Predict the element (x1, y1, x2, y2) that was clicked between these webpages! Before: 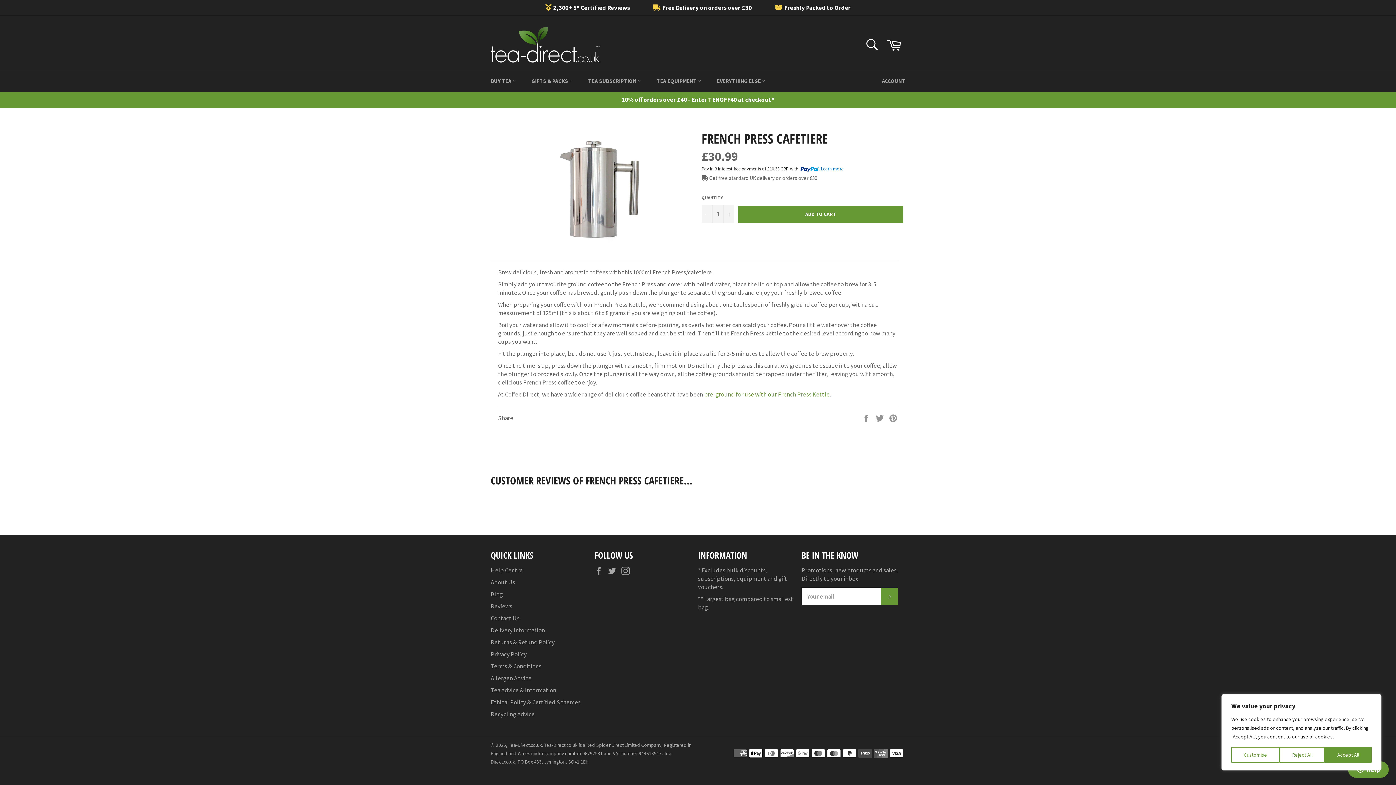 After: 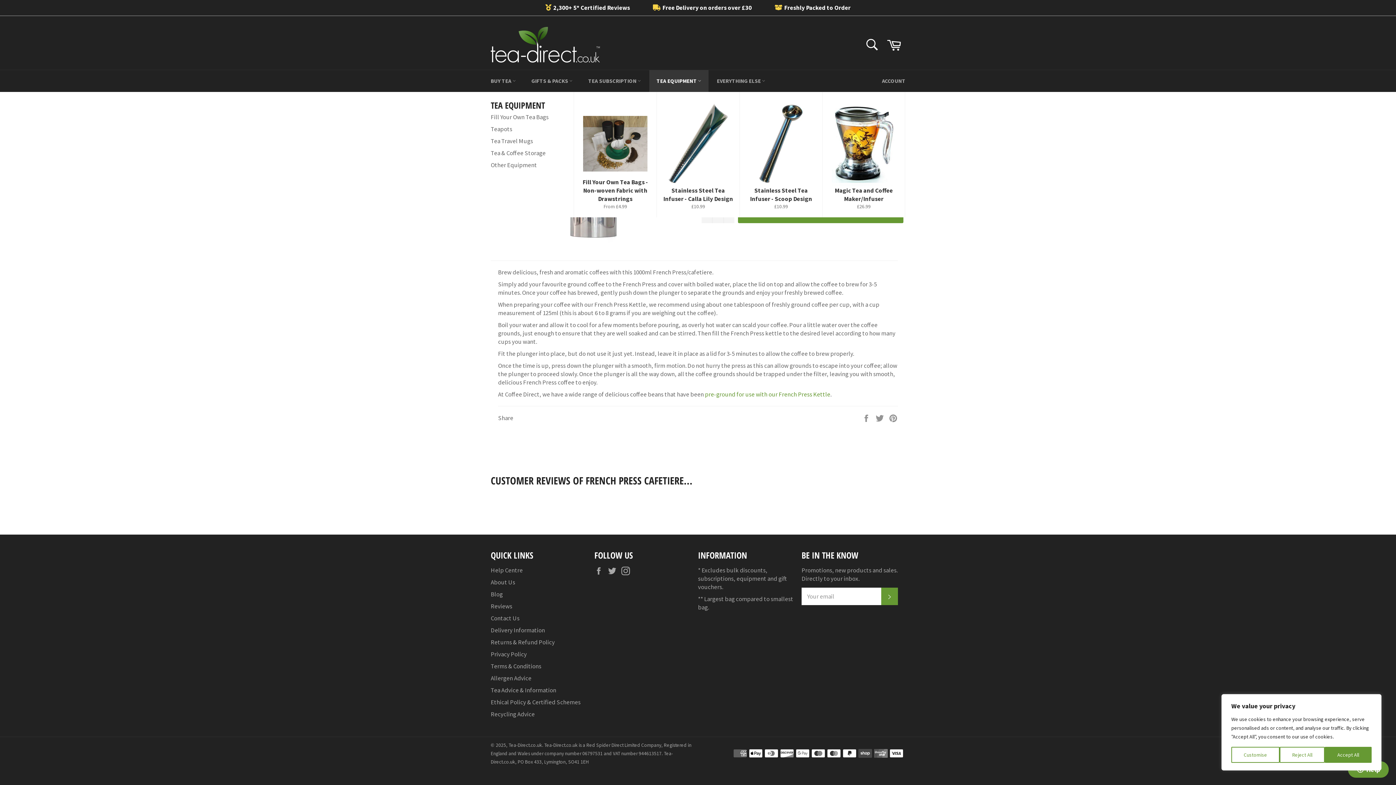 Action: label: TEA EQUIPMENT  bbox: (649, 70, 708, 92)